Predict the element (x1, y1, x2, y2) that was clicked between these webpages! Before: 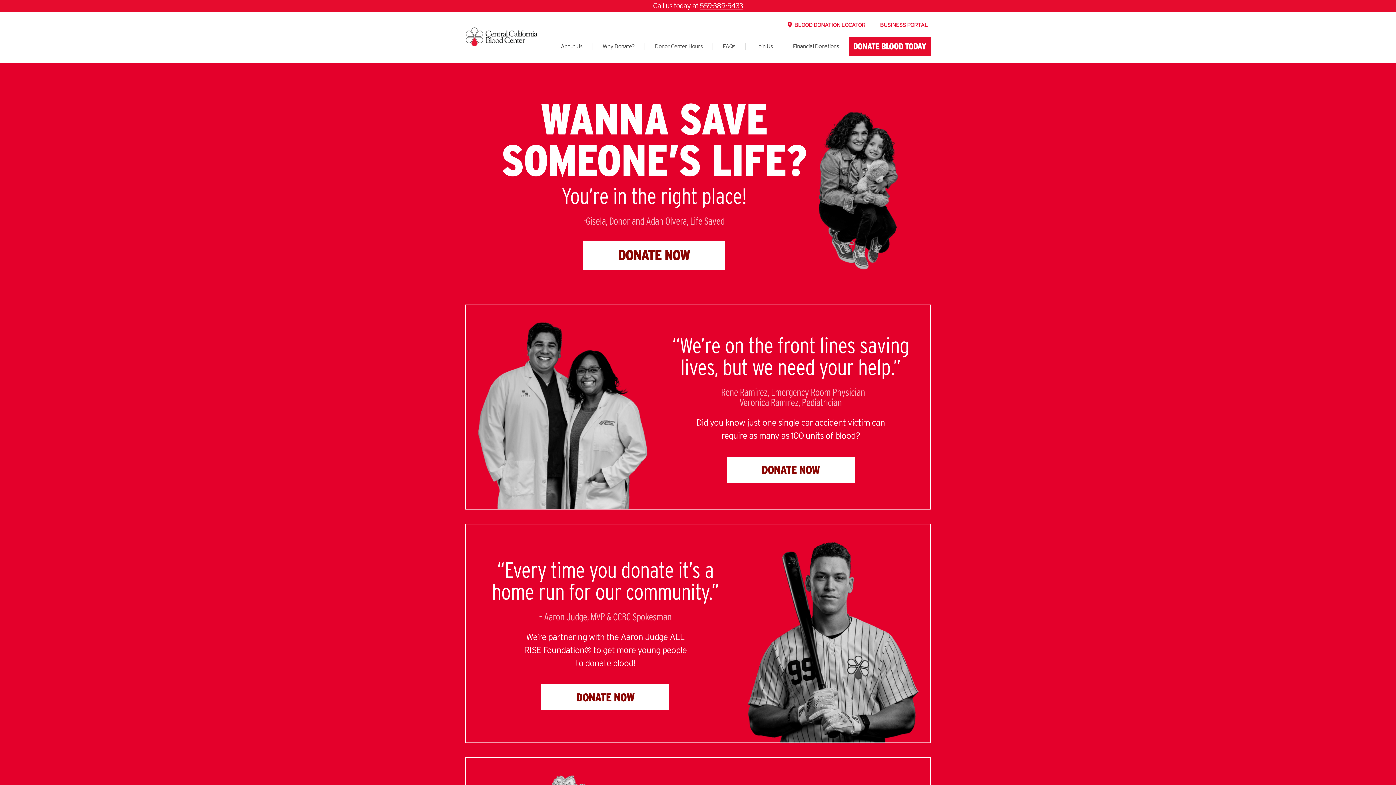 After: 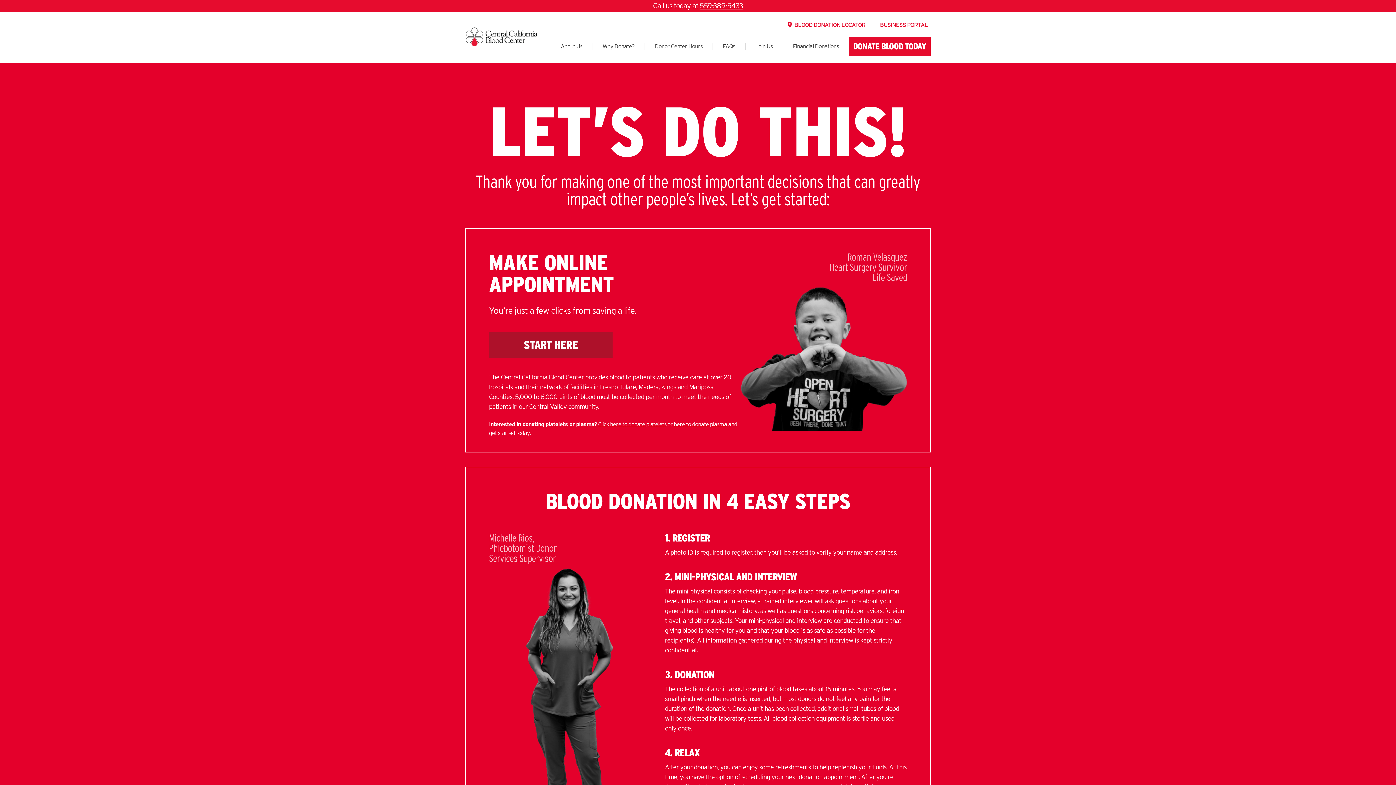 Action: label: DONATE NOW bbox: (583, 240, 725, 269)